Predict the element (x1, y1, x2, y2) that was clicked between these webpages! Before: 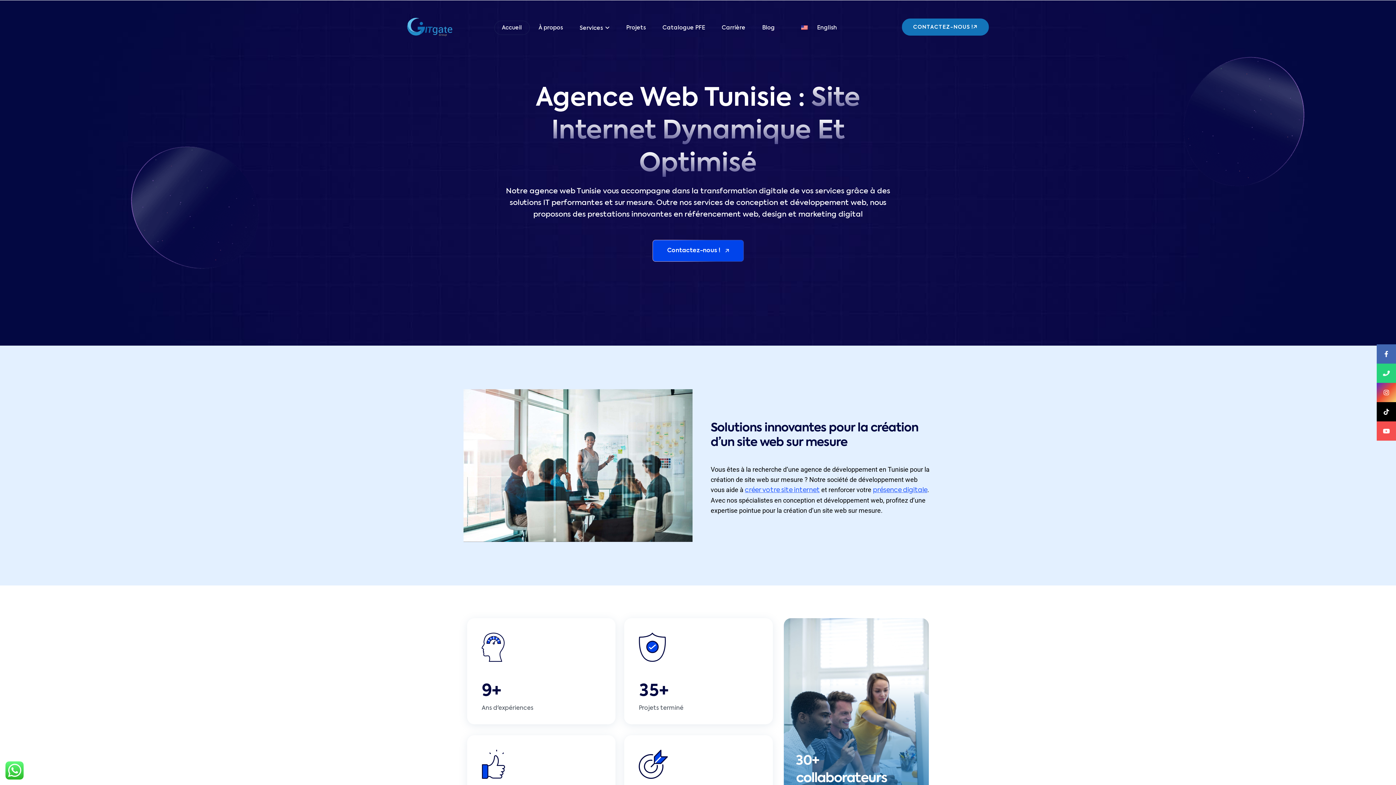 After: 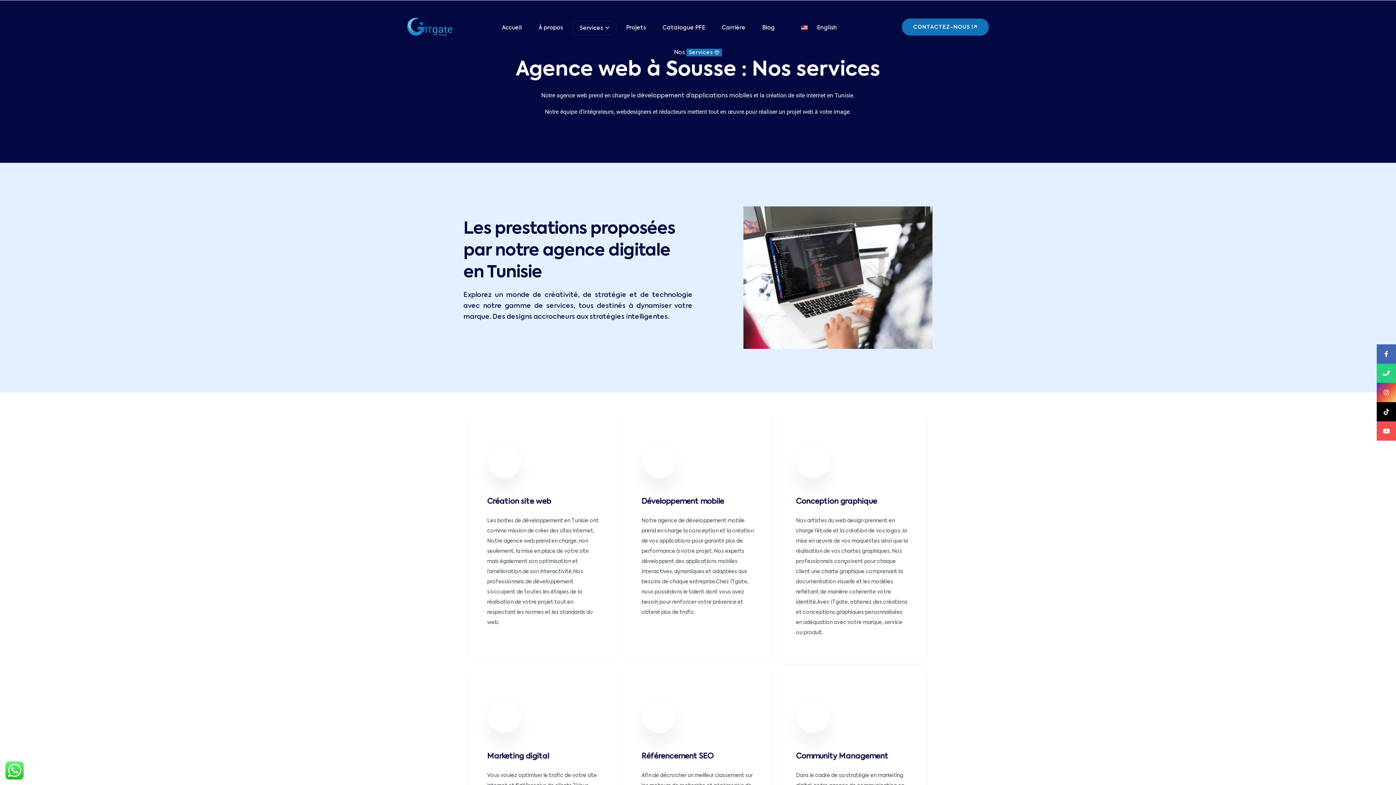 Action: label: Services bbox: (572, 12, 617, 42)